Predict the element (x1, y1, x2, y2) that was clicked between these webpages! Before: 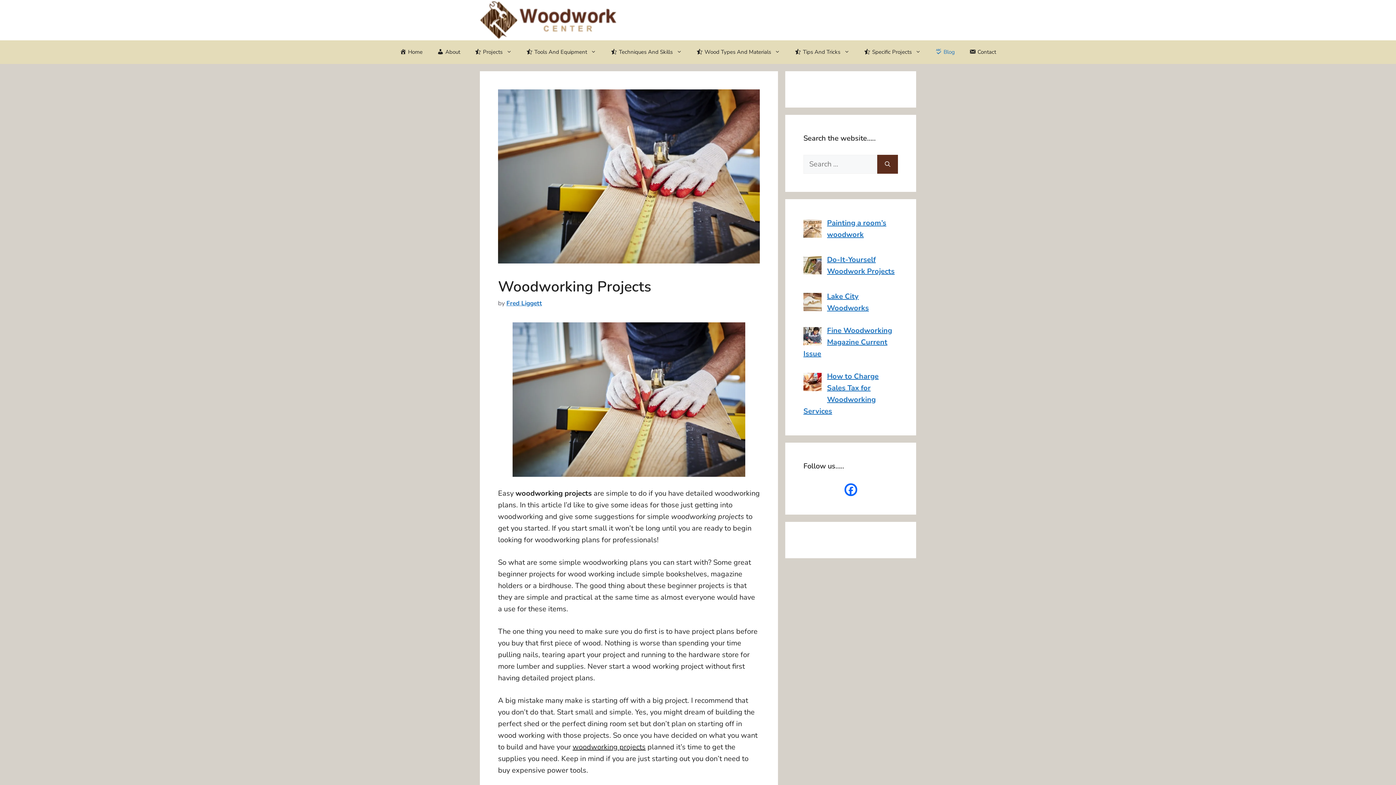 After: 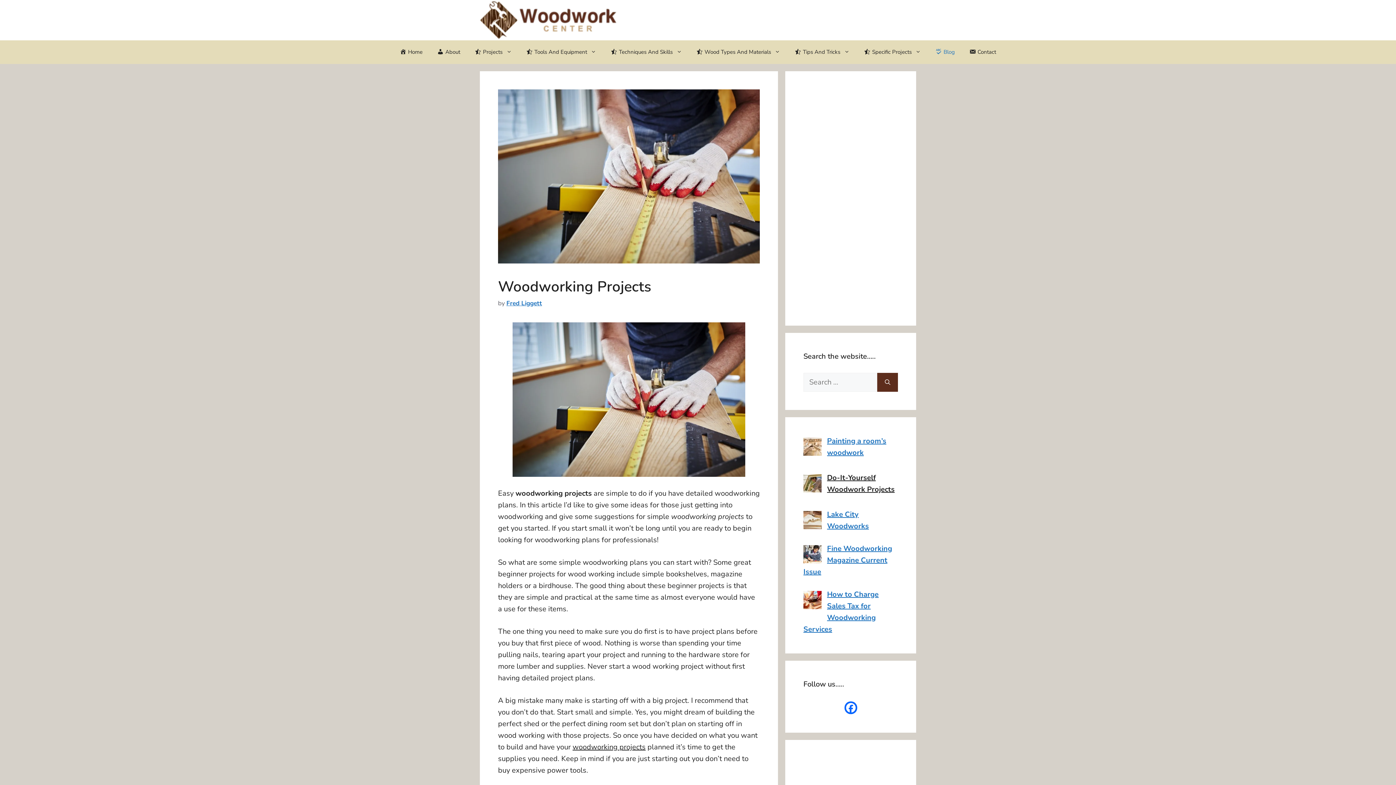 Action: bbox: (844, 483, 857, 496)